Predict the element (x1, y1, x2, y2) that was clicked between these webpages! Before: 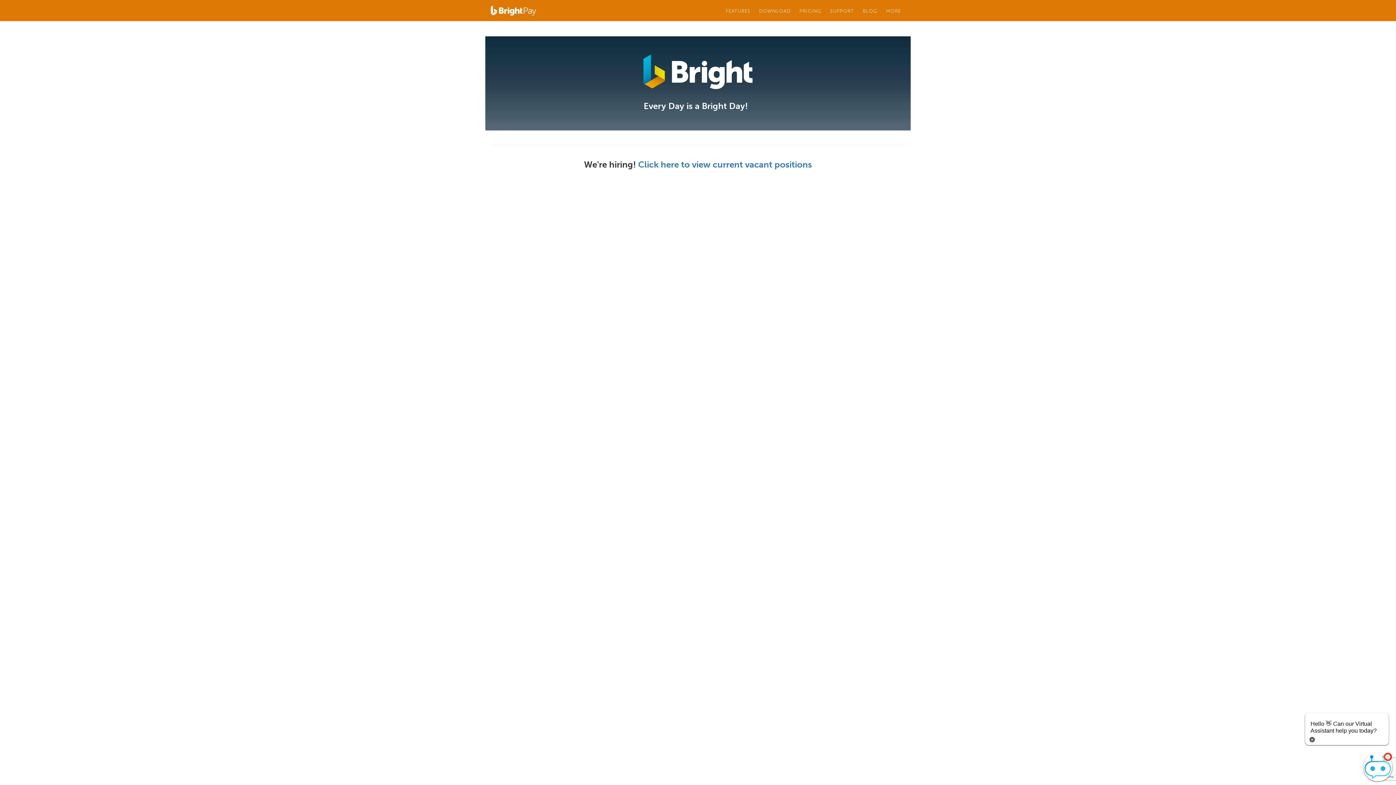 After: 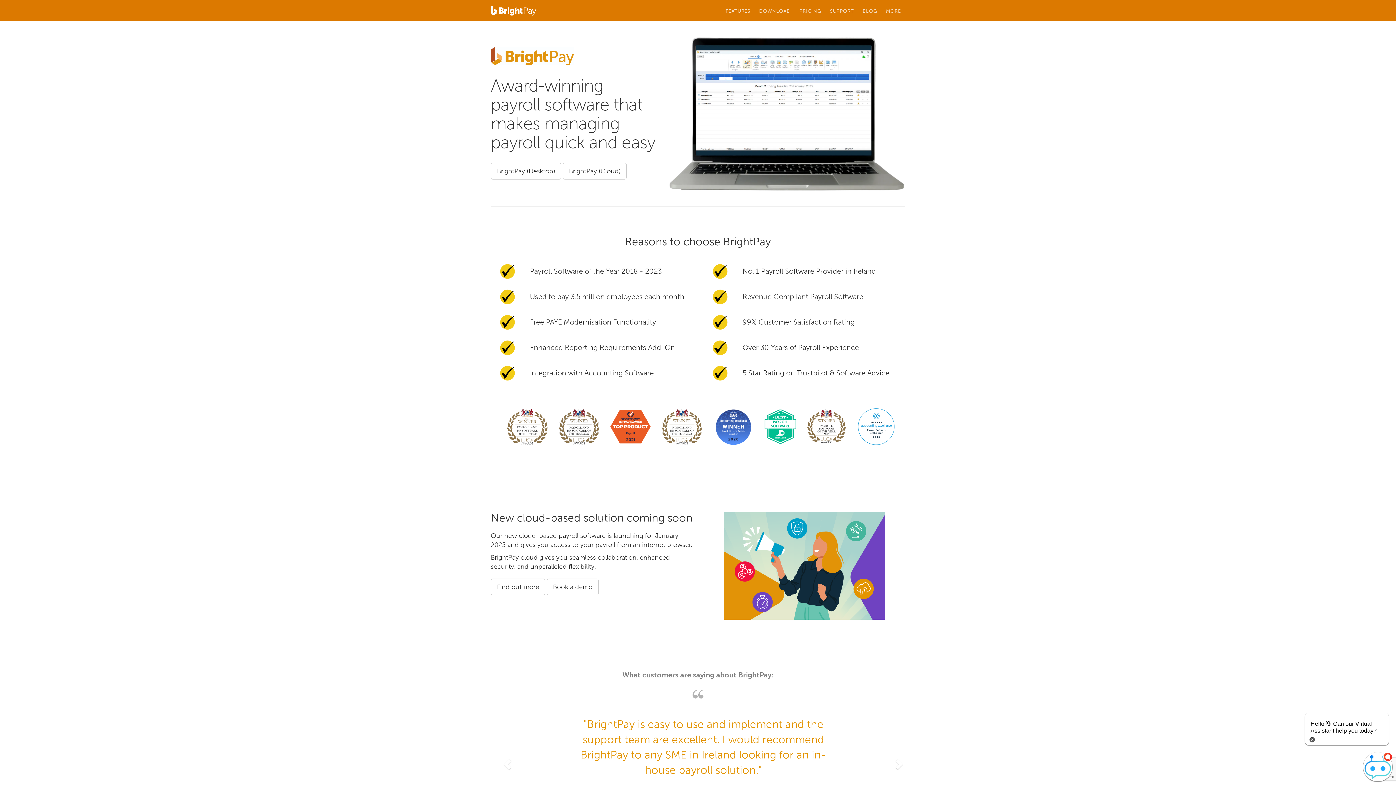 Action: bbox: (485, 5, 541, 15)